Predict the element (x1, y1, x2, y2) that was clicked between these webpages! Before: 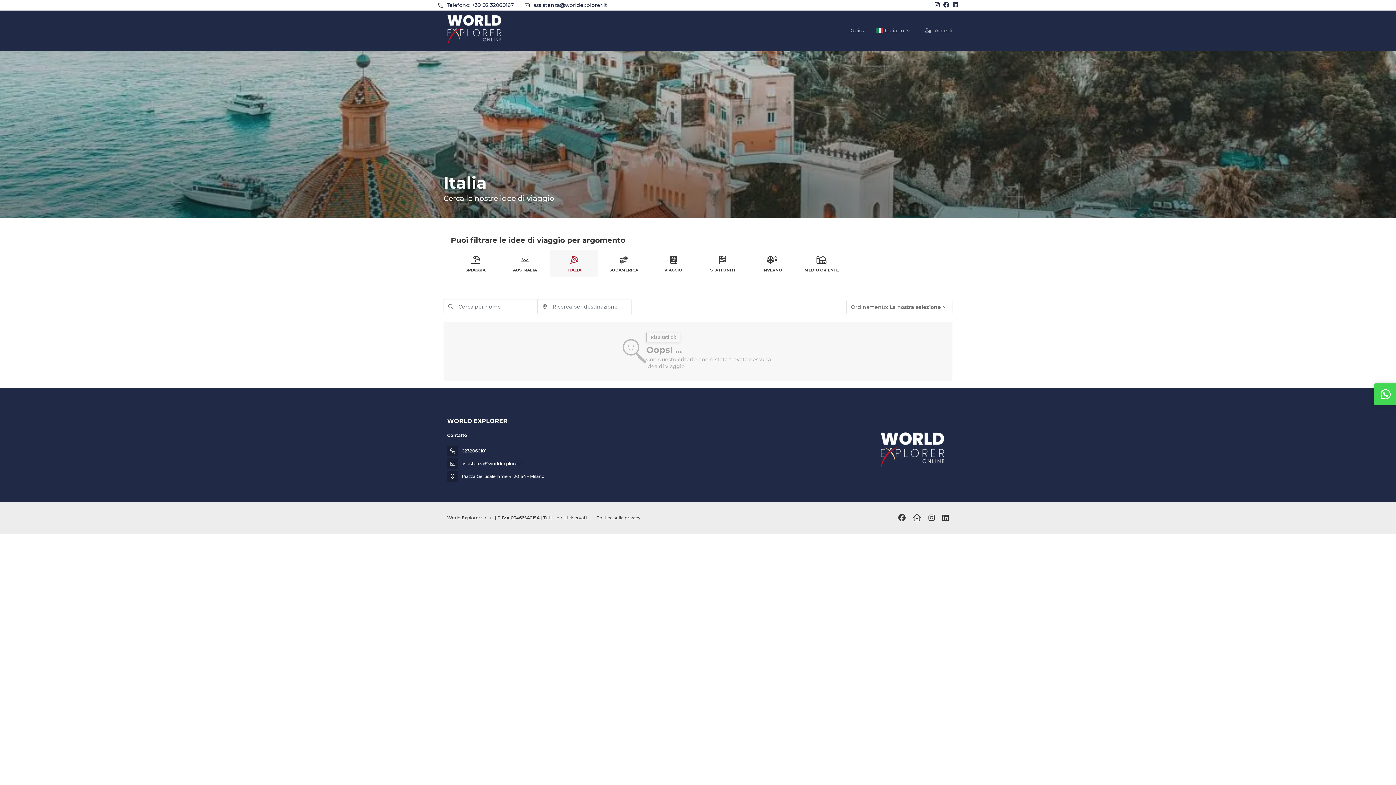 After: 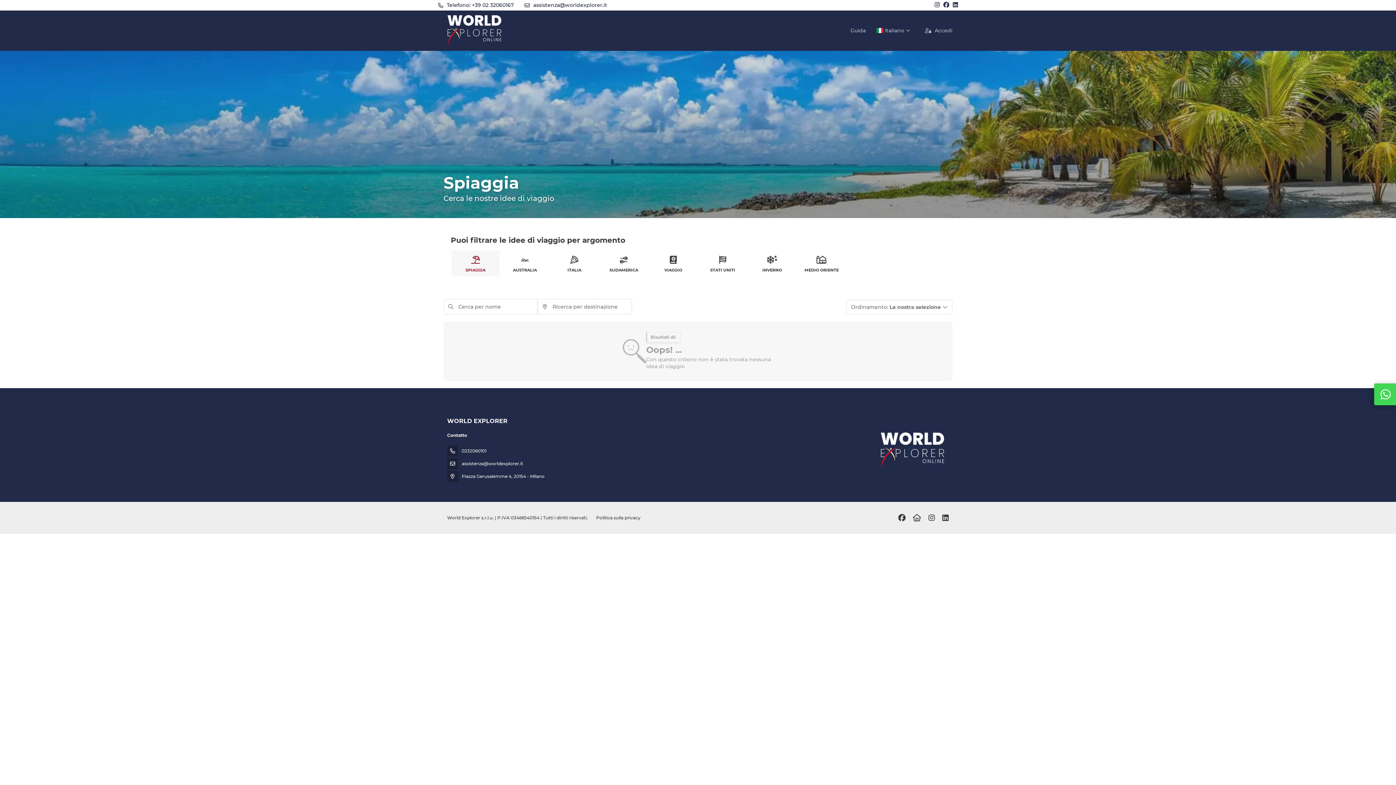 Action: bbox: (451, 250, 499, 276) label: SPIAGGIA